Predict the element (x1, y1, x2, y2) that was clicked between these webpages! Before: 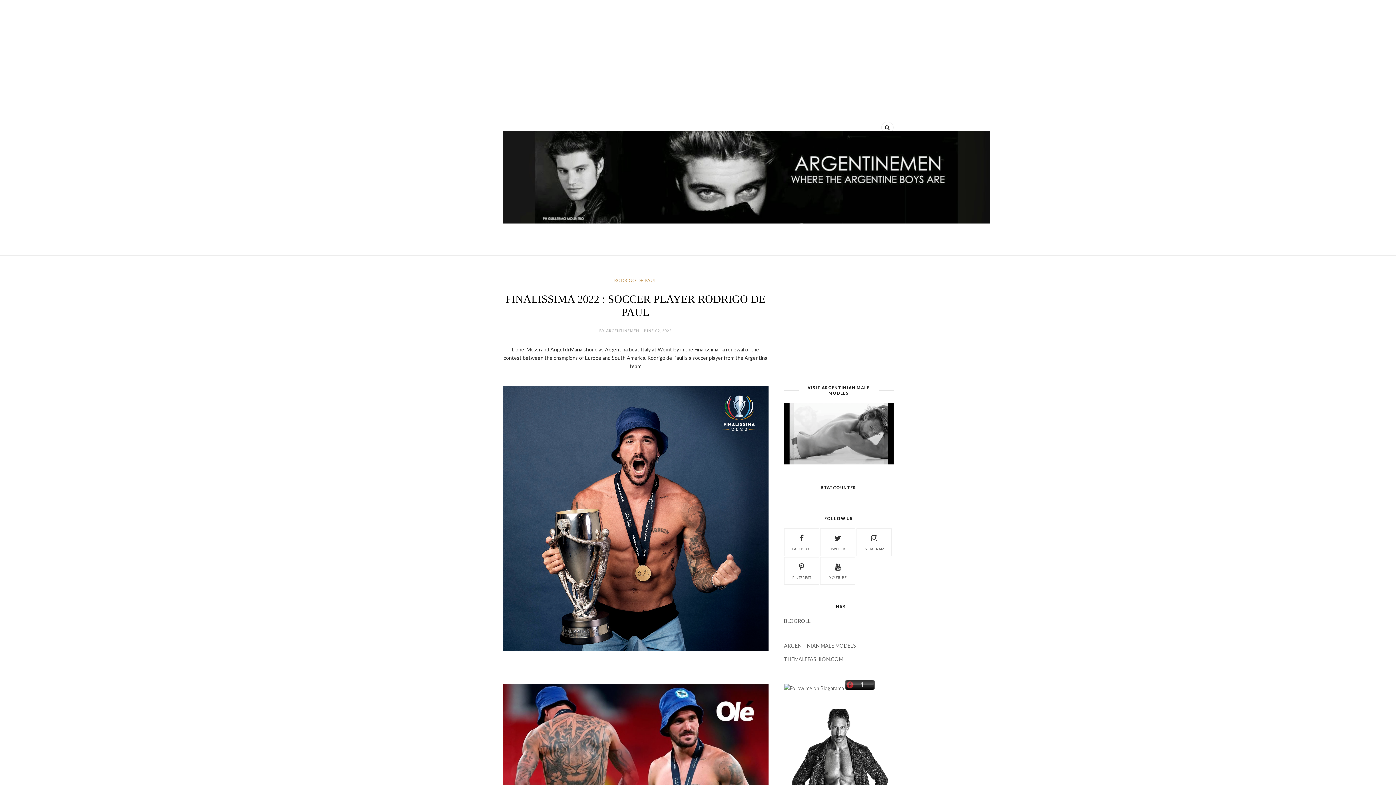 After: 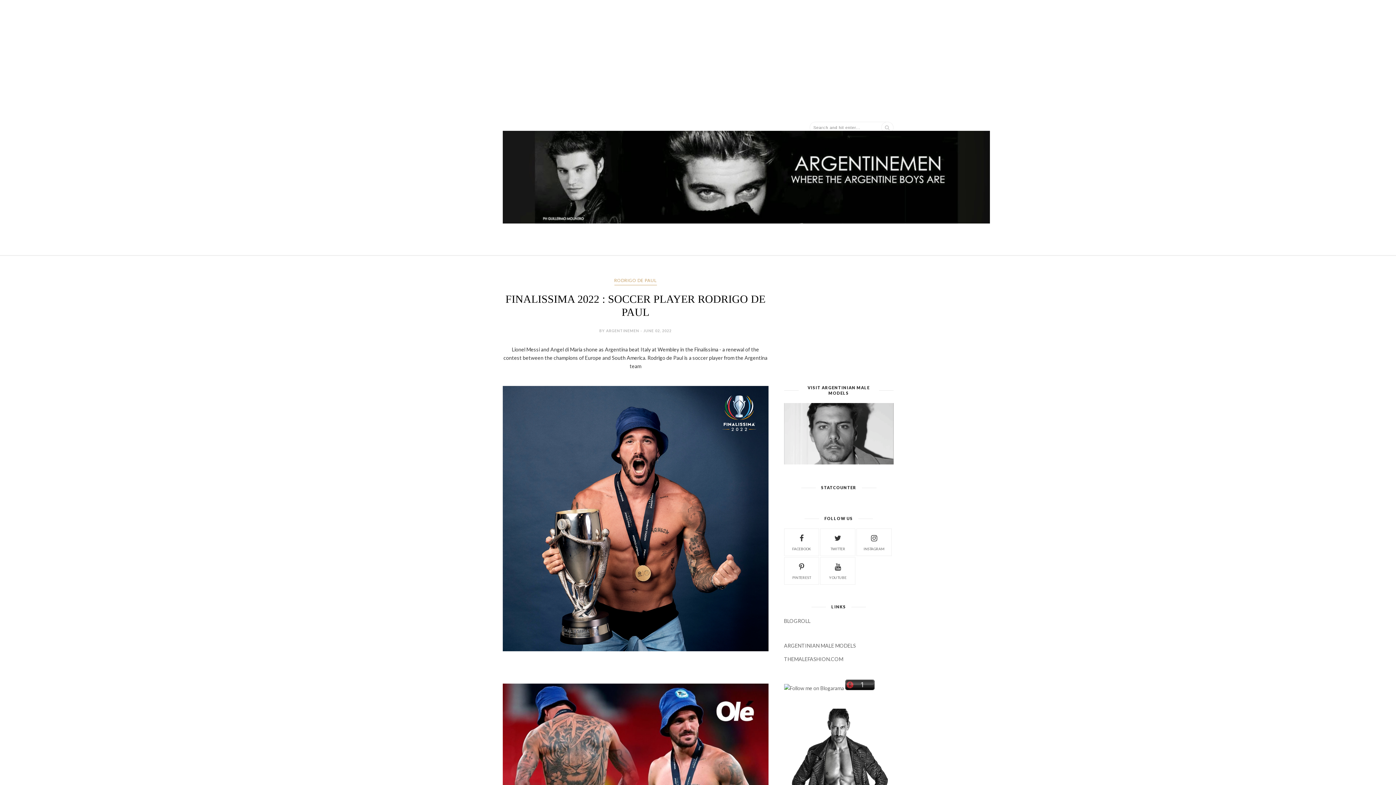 Action: bbox: (881, 121, 893, 133)